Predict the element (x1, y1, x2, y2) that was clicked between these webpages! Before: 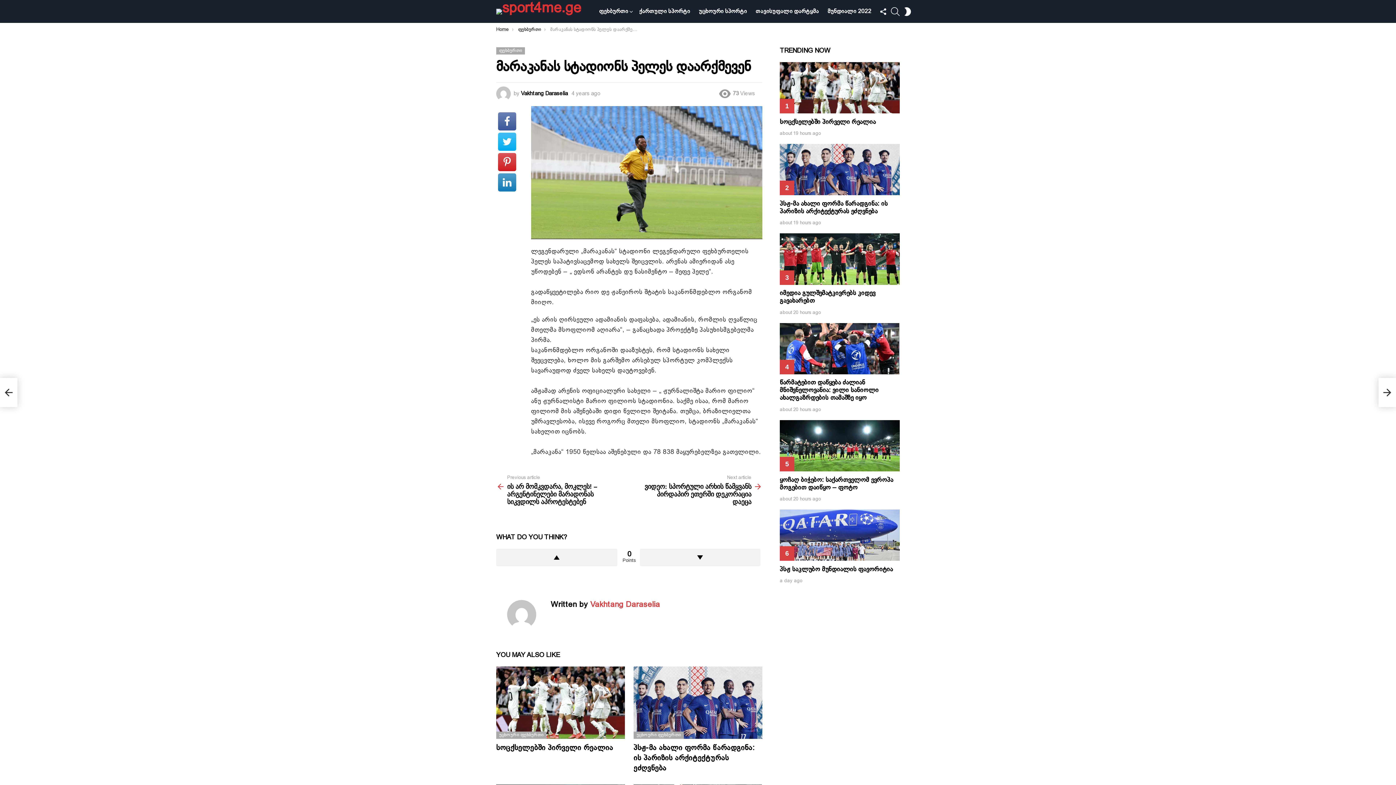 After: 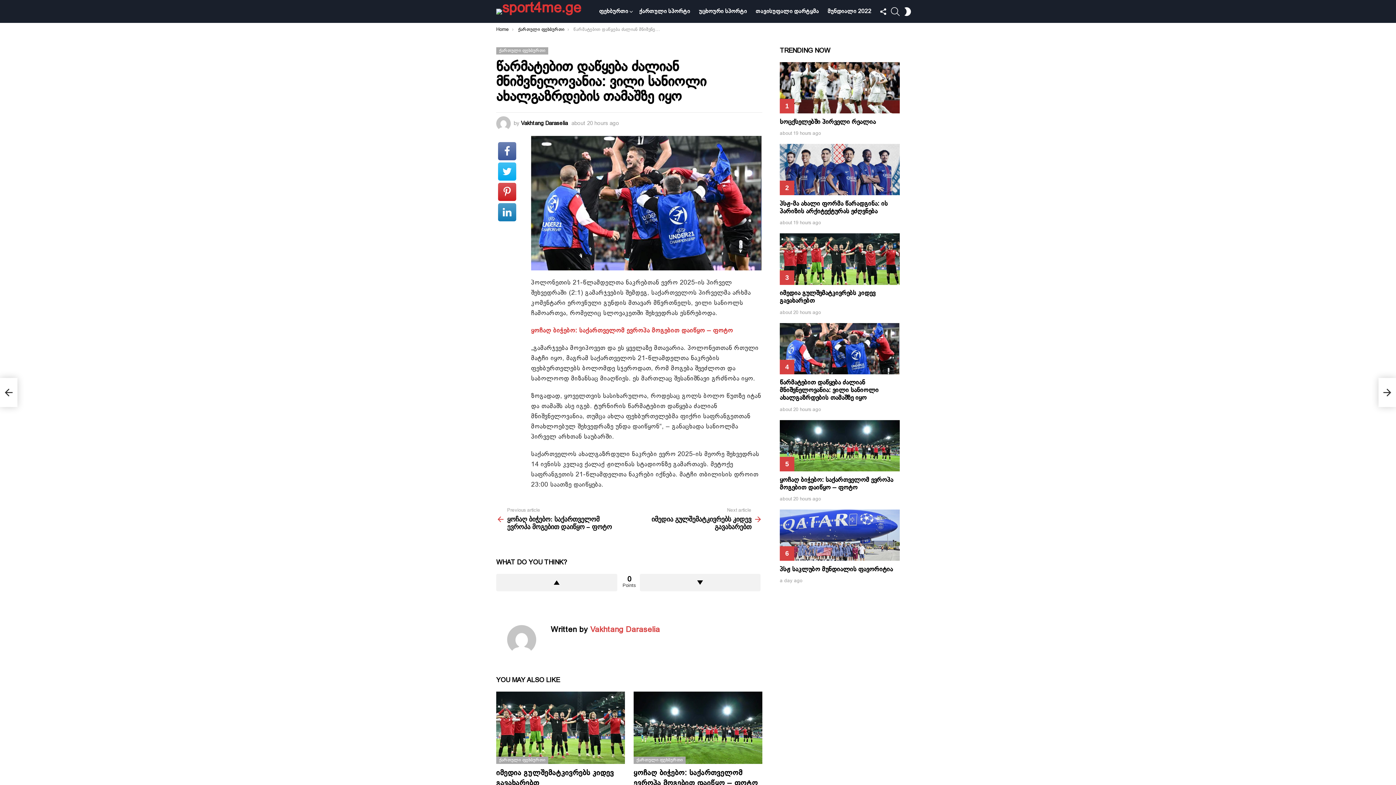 Action: label: წარმატებით დაწყება ძალიან მნიშვნელოვანია: ვილი სანიოლი ახალგაზრდების თამაშზე იყო bbox: (780, 380, 878, 401)